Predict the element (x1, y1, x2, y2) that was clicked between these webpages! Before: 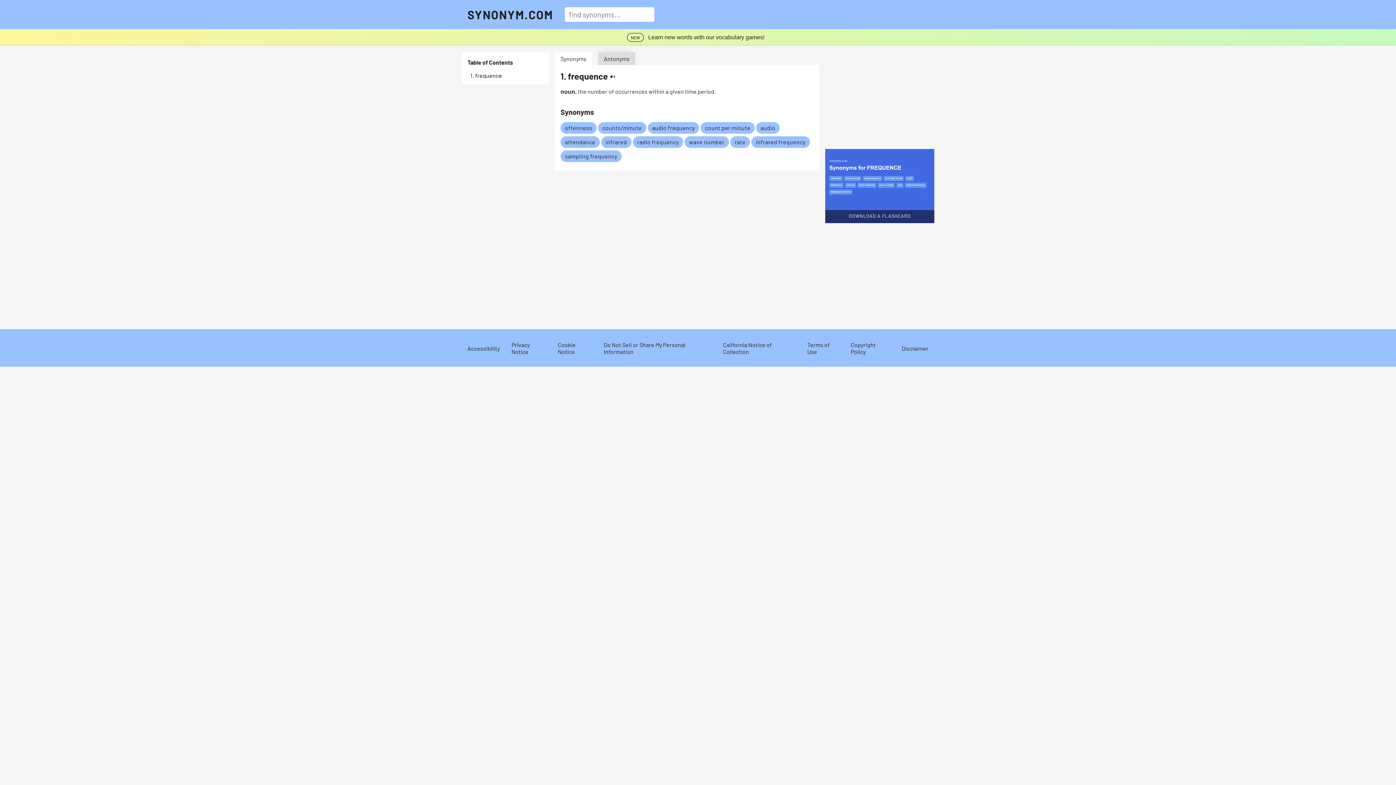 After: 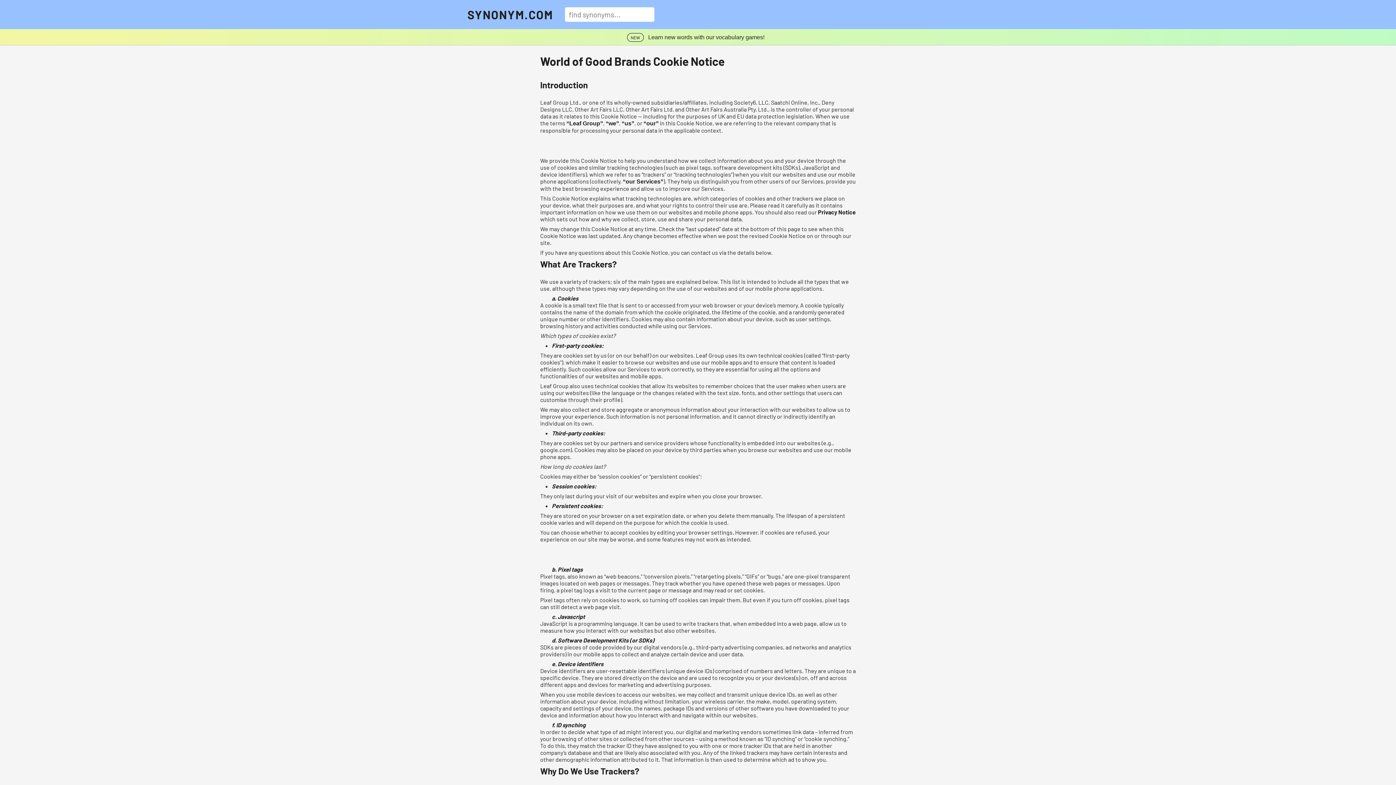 Action: label: Cookie Notice bbox: (557, 341, 575, 355)